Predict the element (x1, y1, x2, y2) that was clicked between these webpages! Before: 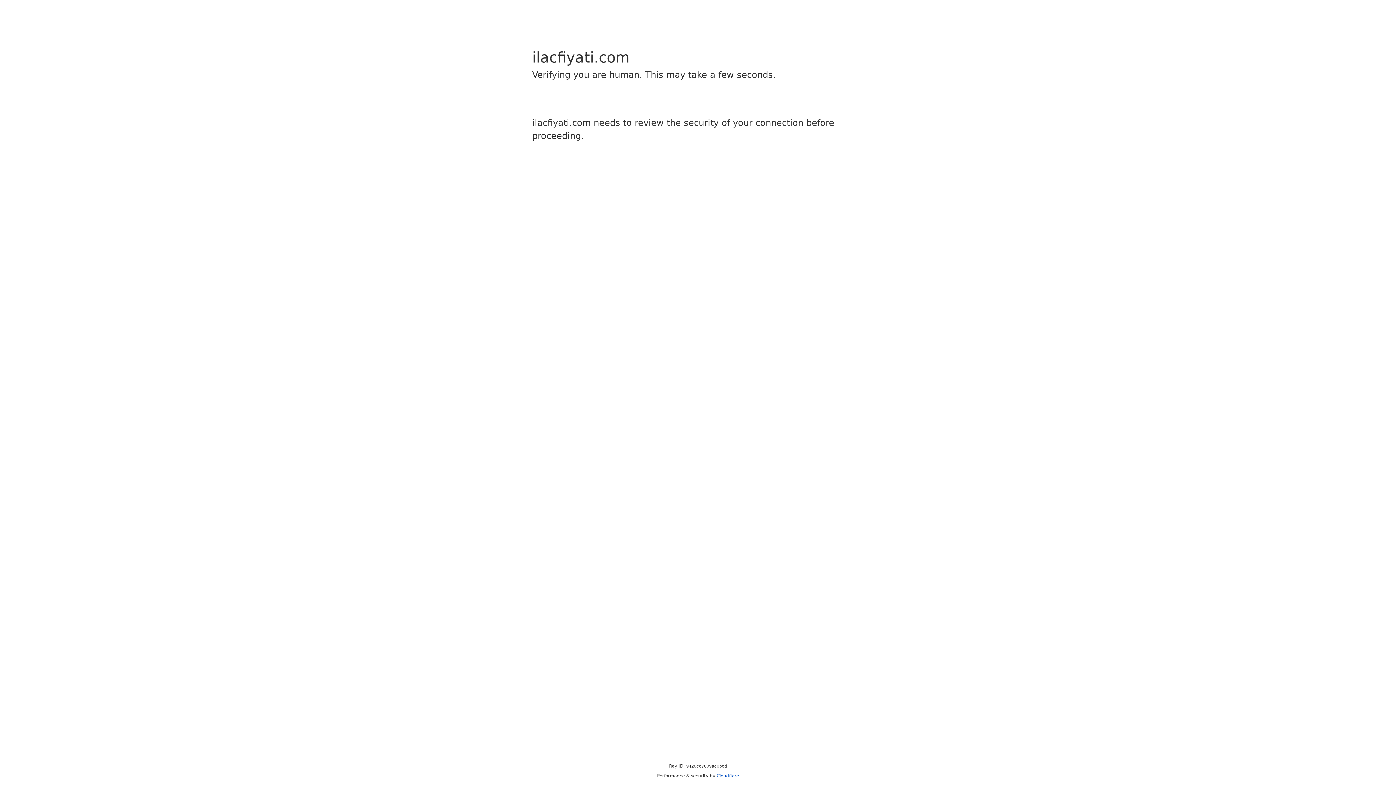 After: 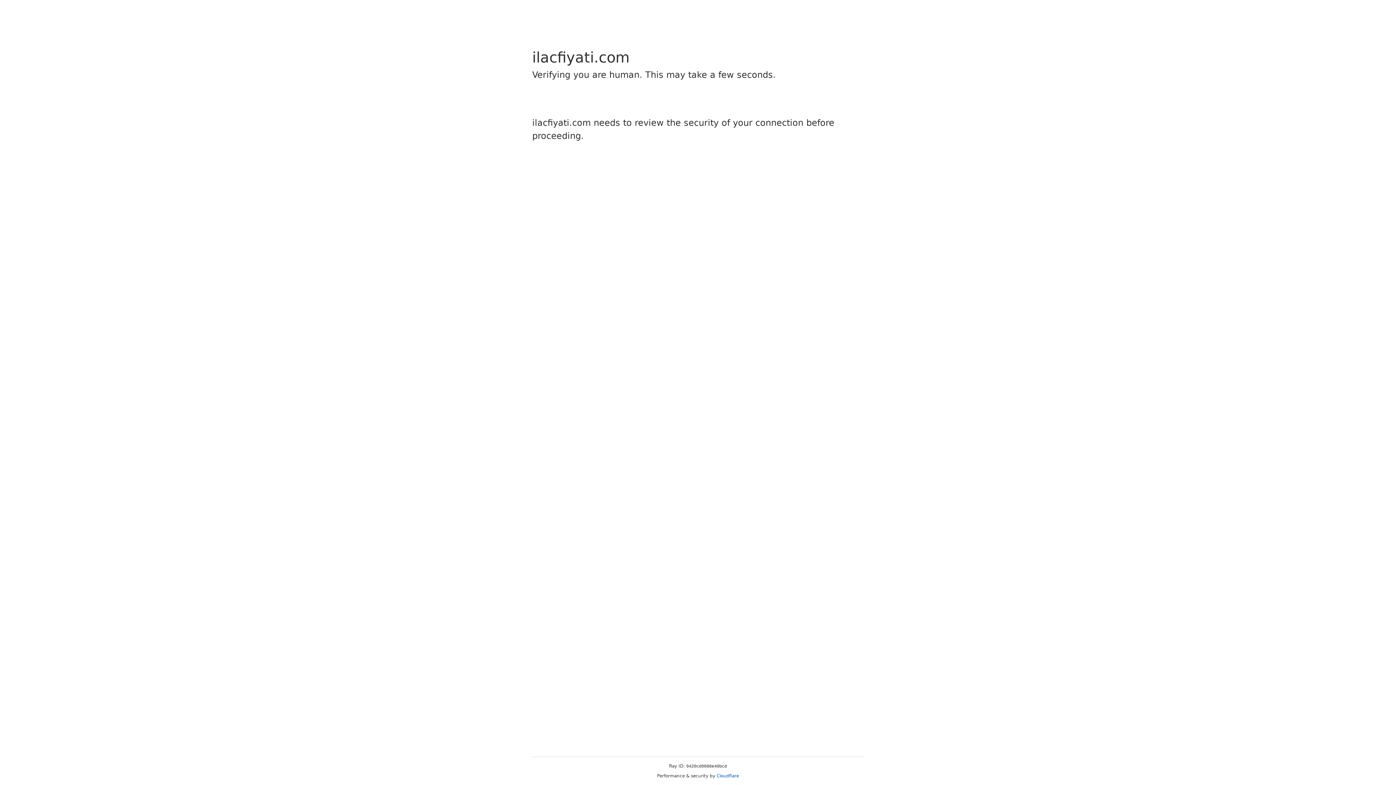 Action: bbox: (716, 773, 739, 778) label: Cloudflare